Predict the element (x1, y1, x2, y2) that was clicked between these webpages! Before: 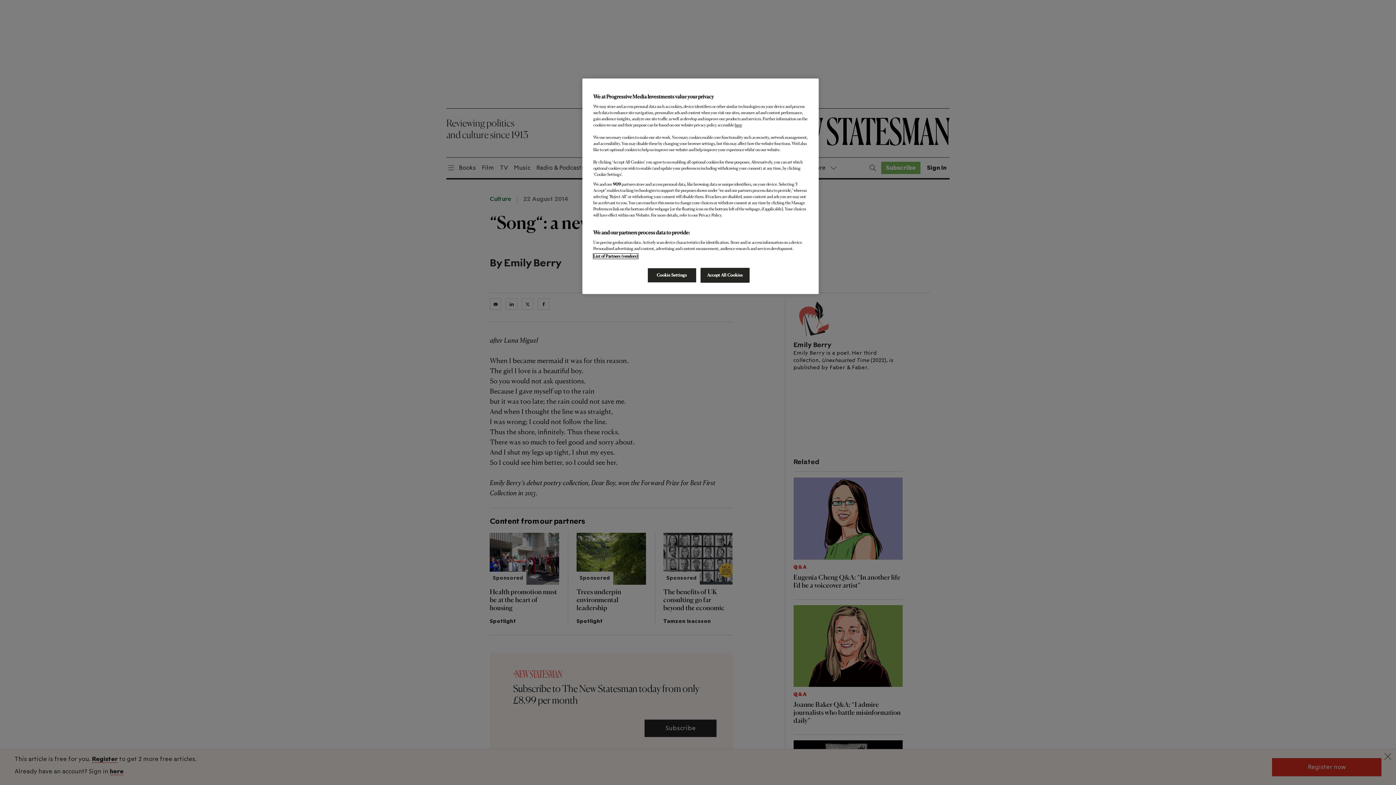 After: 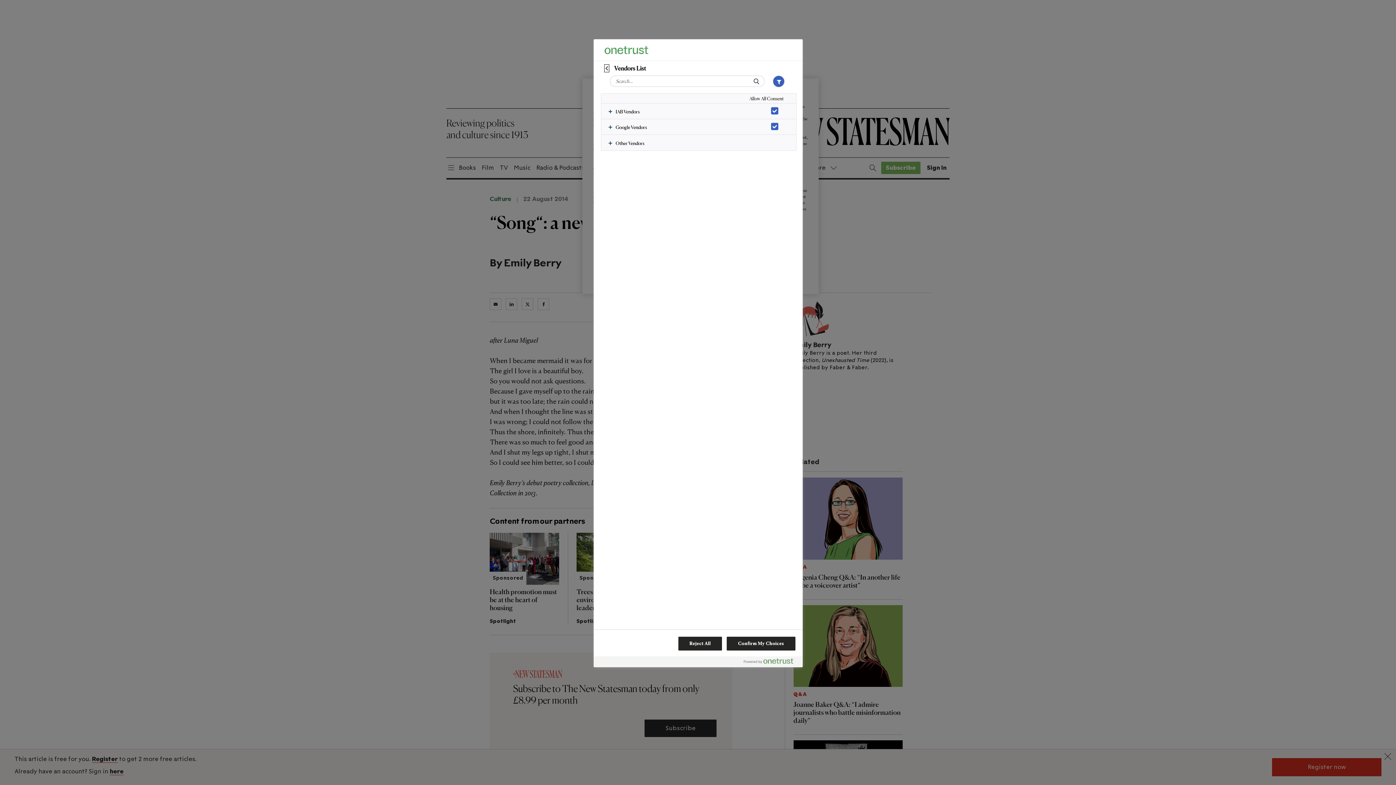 Action: label: List of Partners (vendors) bbox: (593, 253, 638, 258)